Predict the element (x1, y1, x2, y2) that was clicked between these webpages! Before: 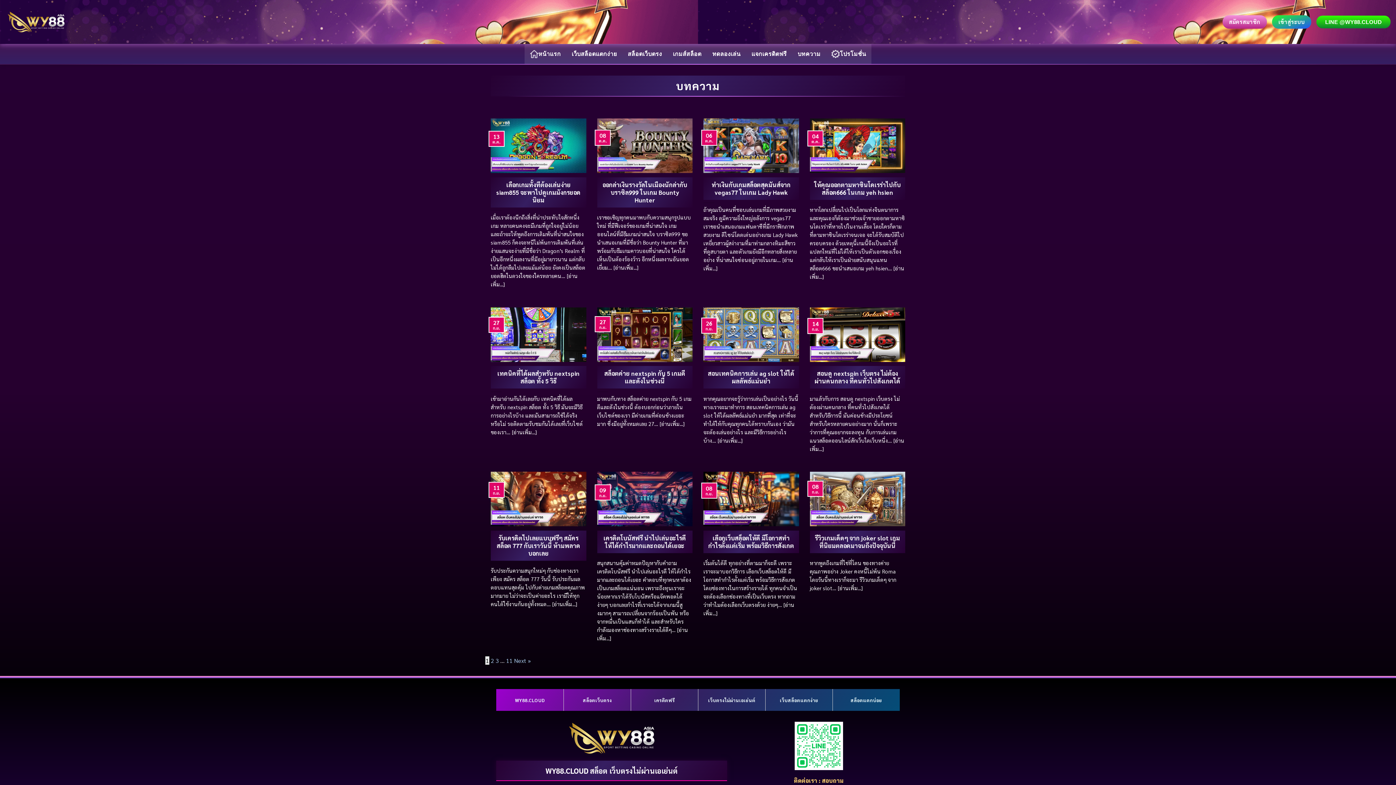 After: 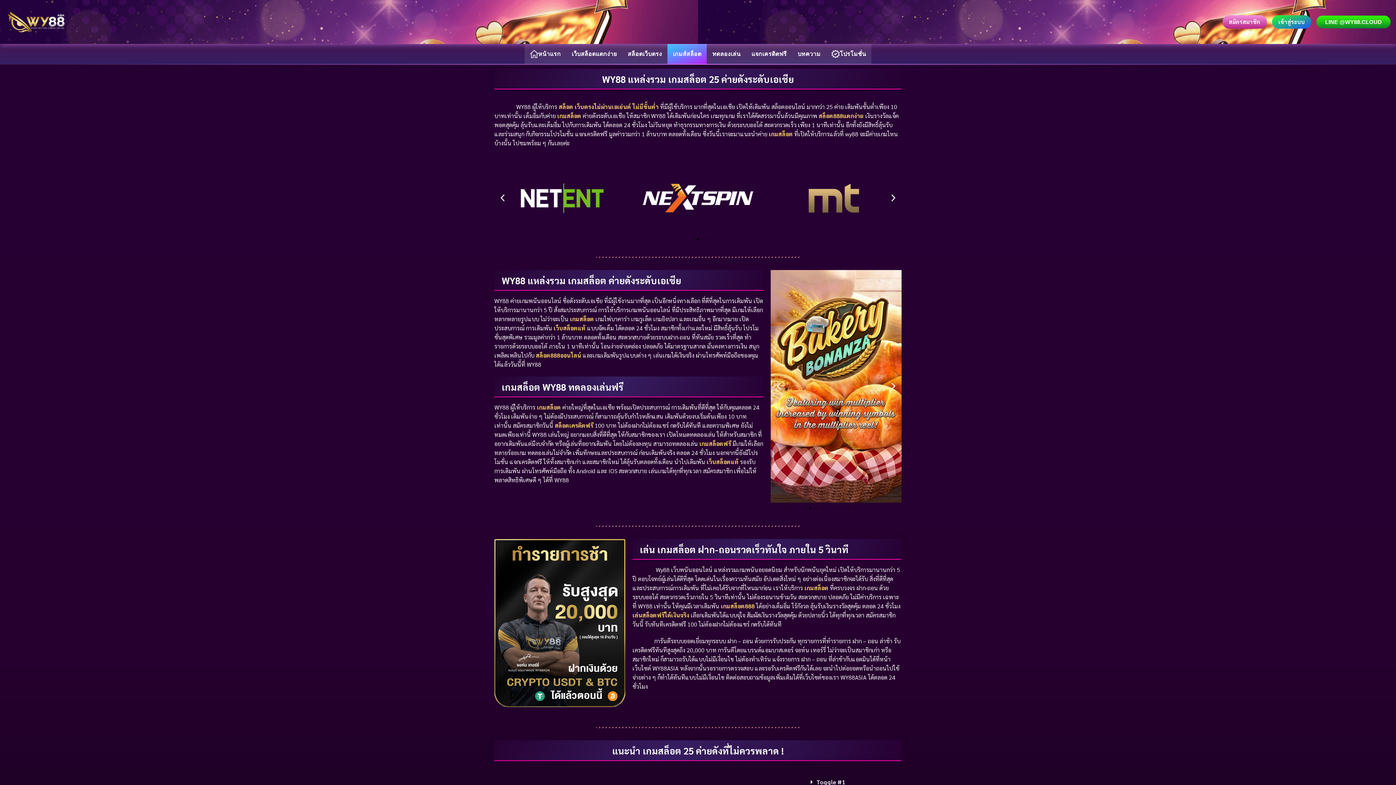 Action: label: เกมส์สล็อต bbox: (667, 44, 707, 64)